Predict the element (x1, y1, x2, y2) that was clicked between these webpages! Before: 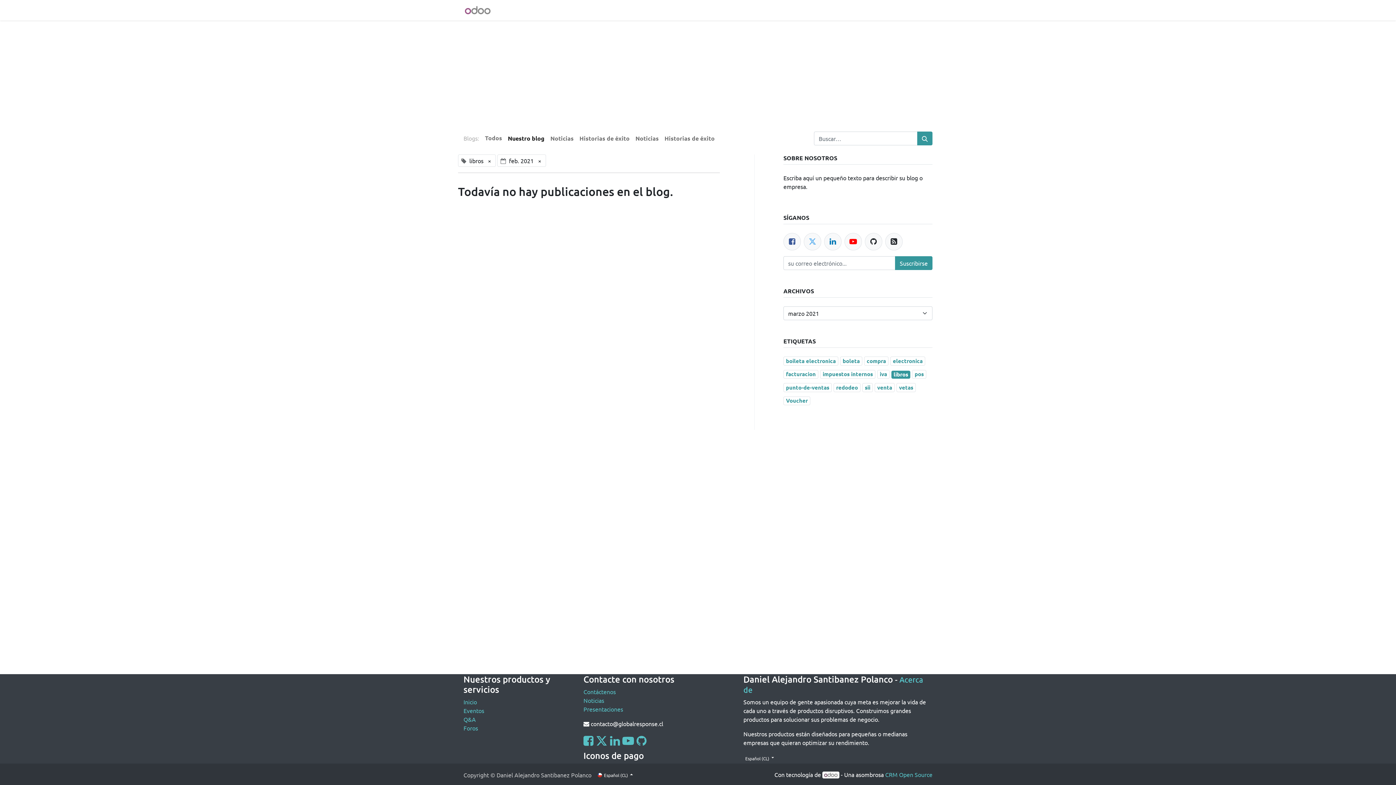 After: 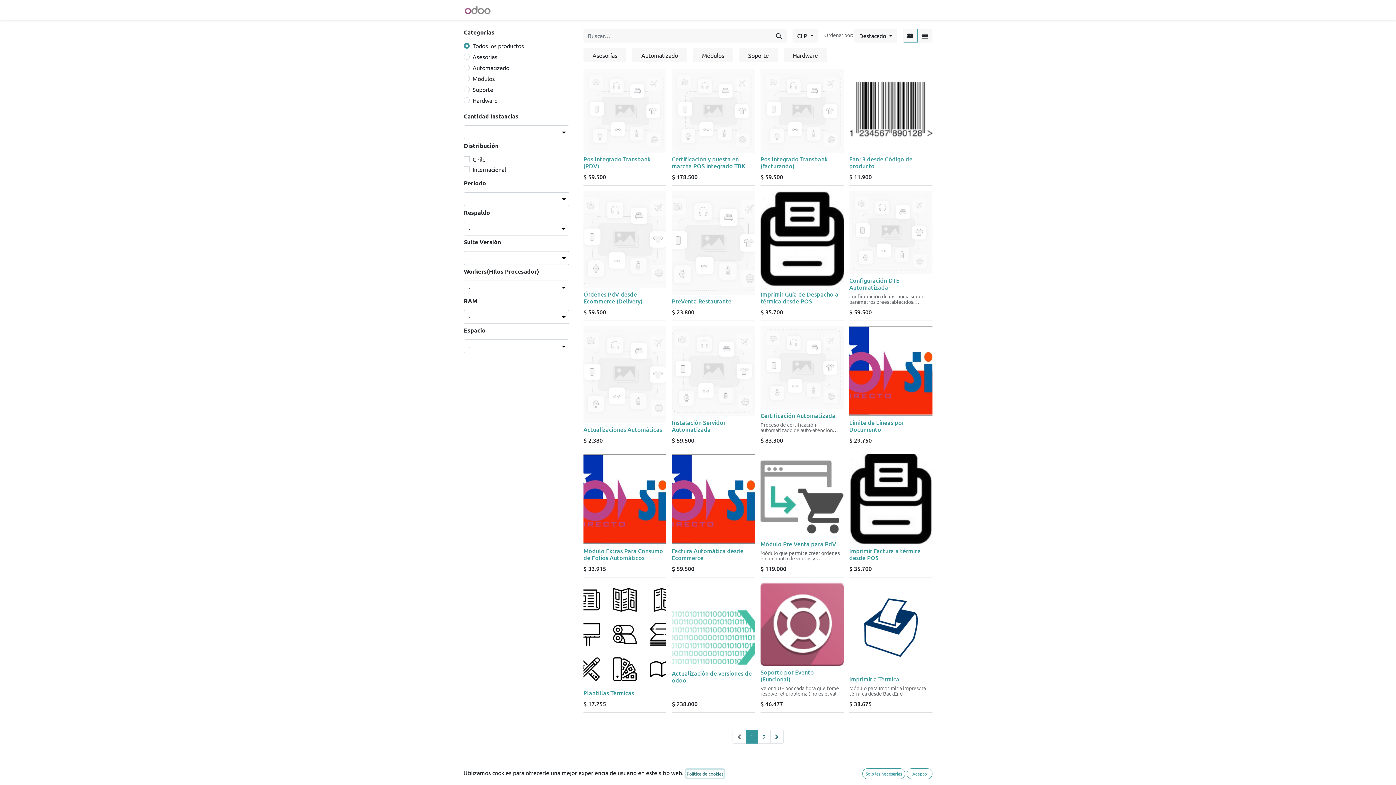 Action: label: Tienda bbox: (558, 2, 581, 17)